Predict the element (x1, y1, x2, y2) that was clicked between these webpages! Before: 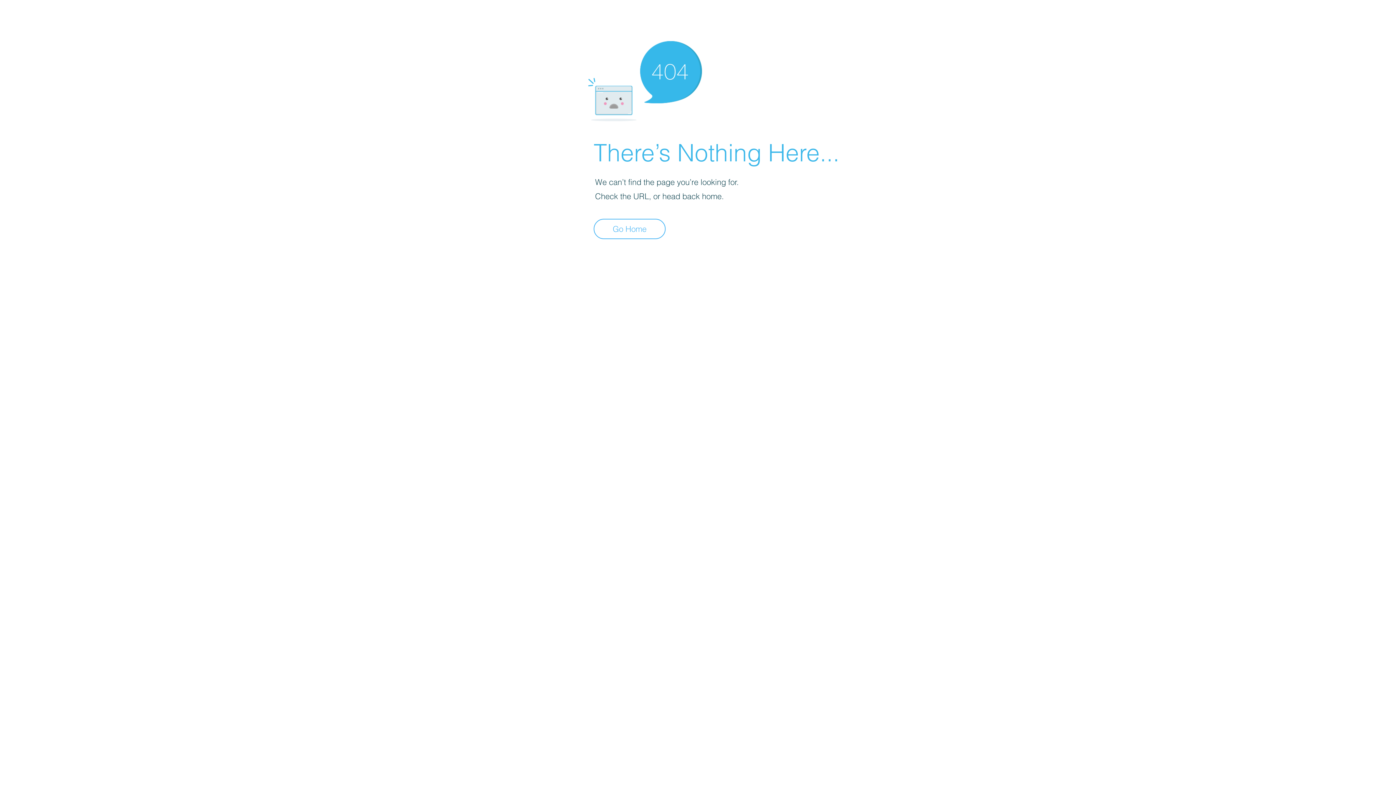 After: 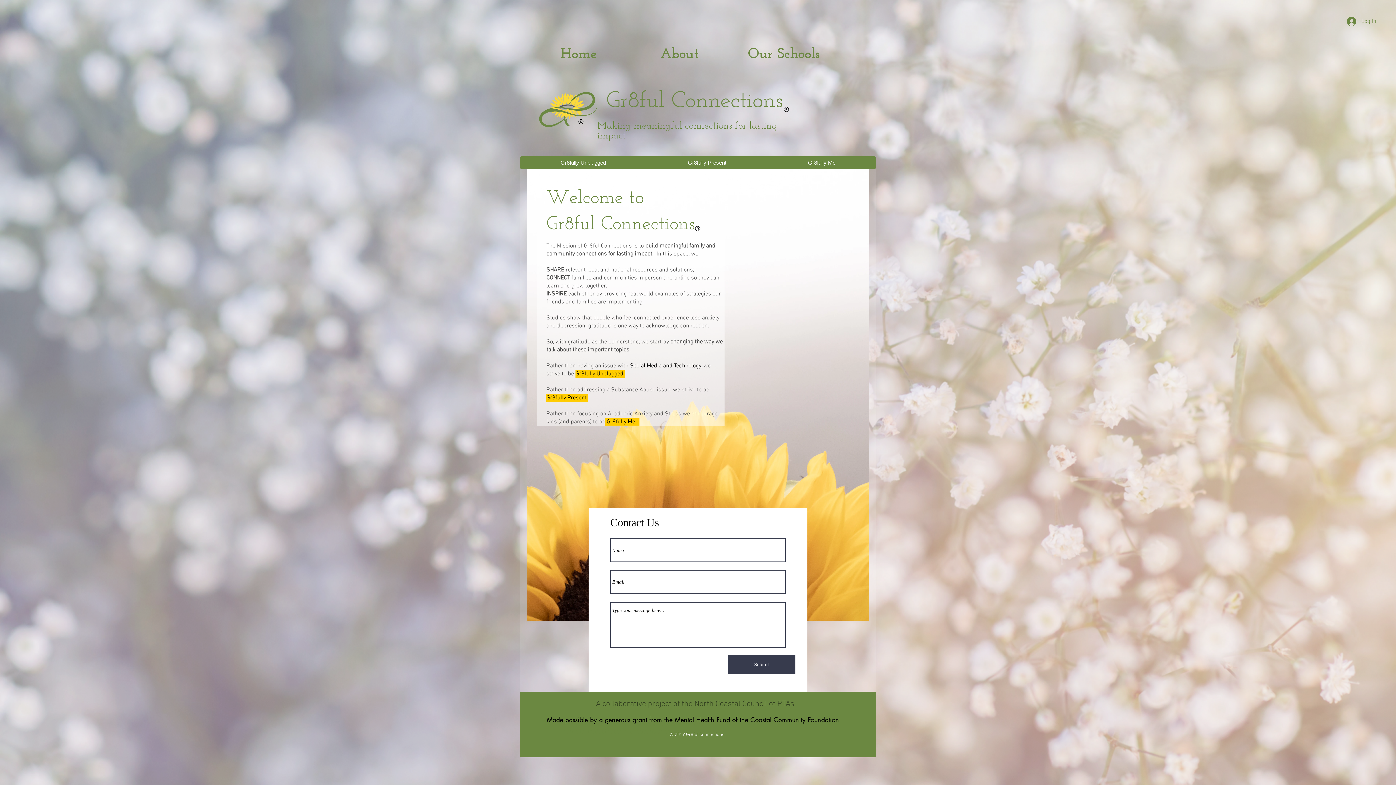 Action: label: Go Home bbox: (593, 218, 665, 239)